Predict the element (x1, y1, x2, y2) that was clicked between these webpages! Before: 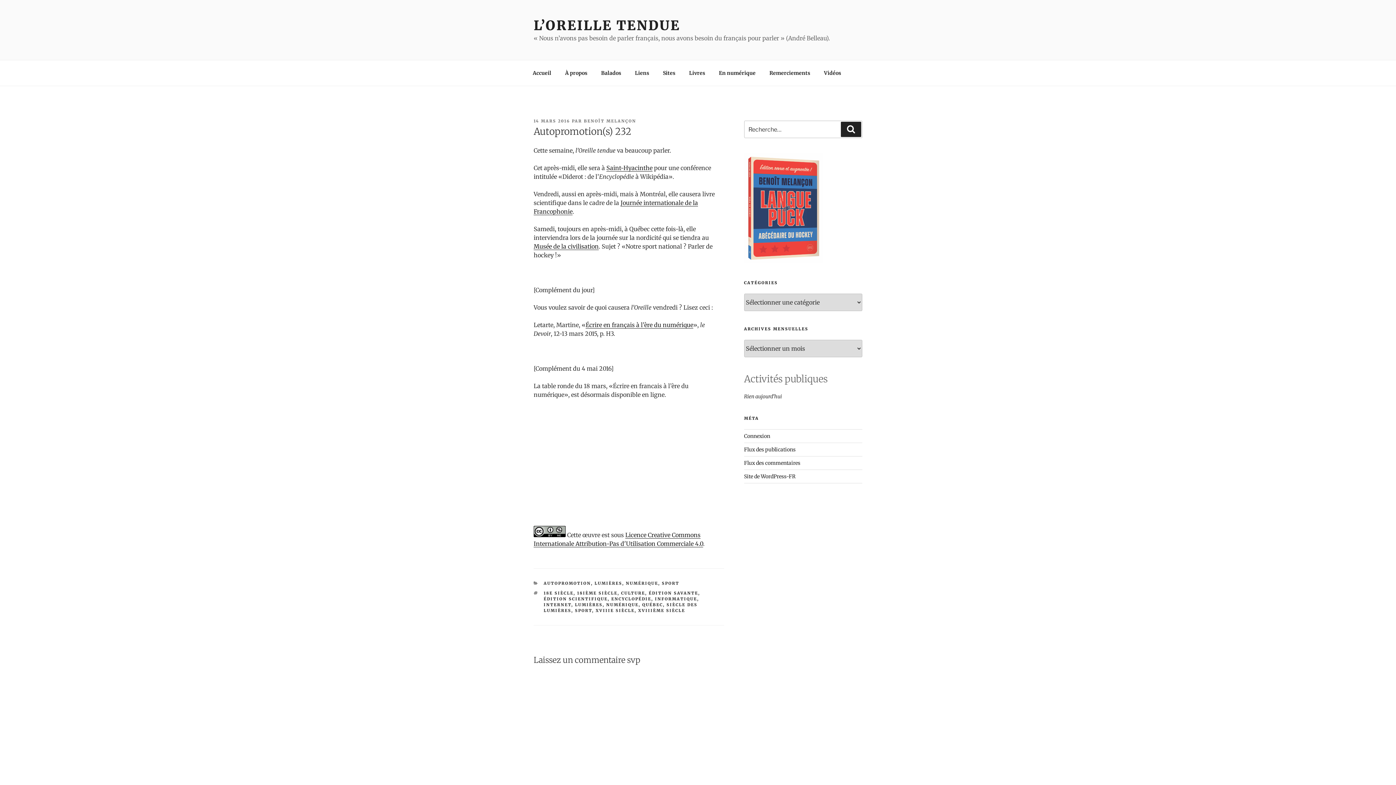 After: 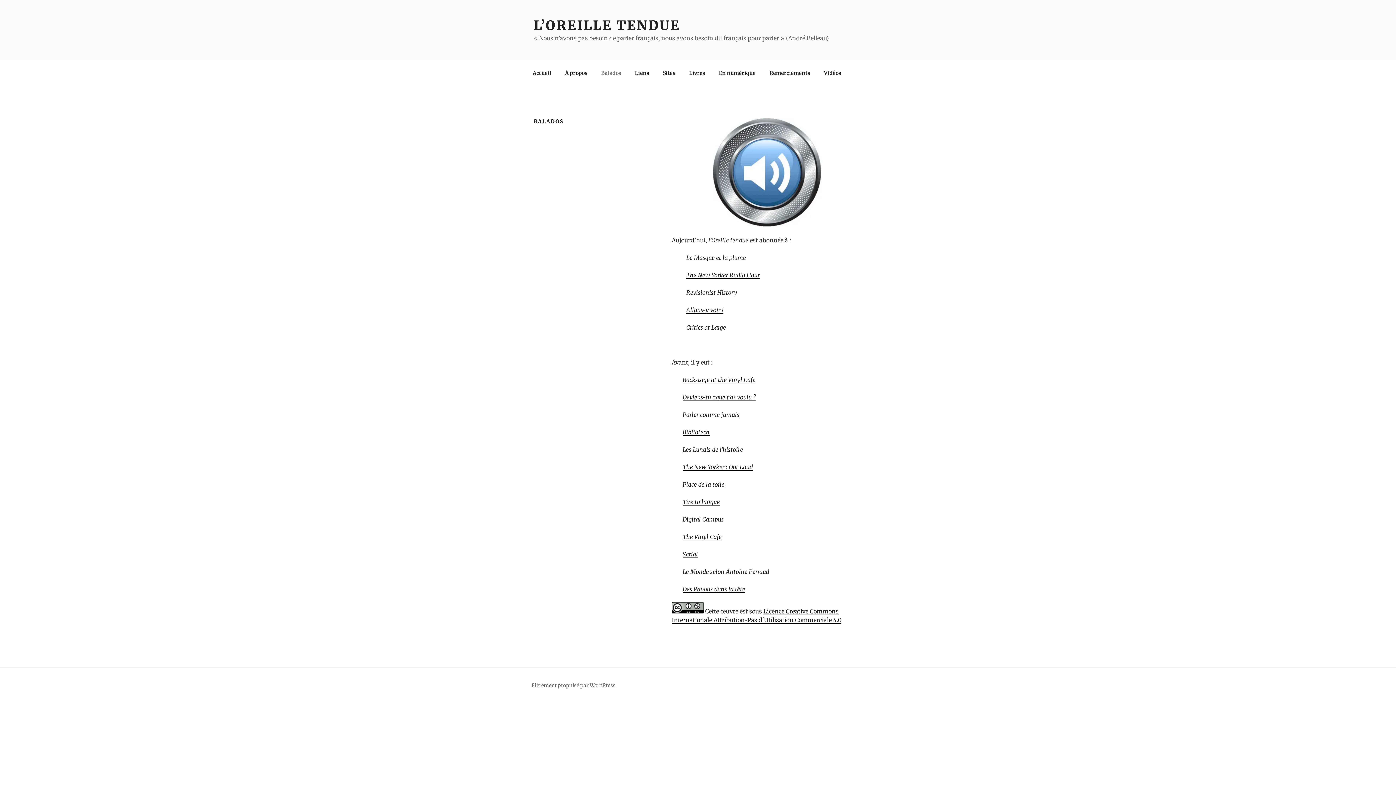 Action: label: Balados bbox: (594, 64, 627, 82)